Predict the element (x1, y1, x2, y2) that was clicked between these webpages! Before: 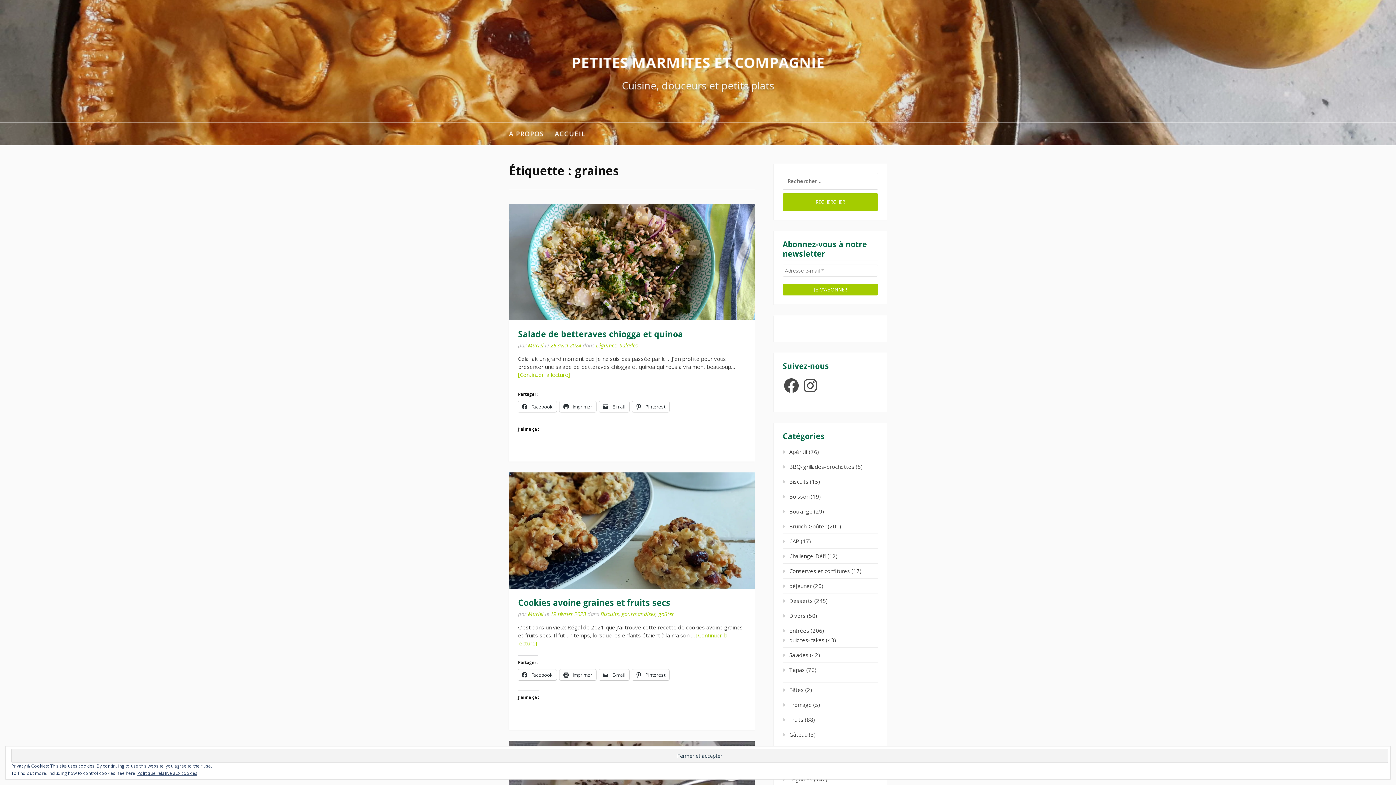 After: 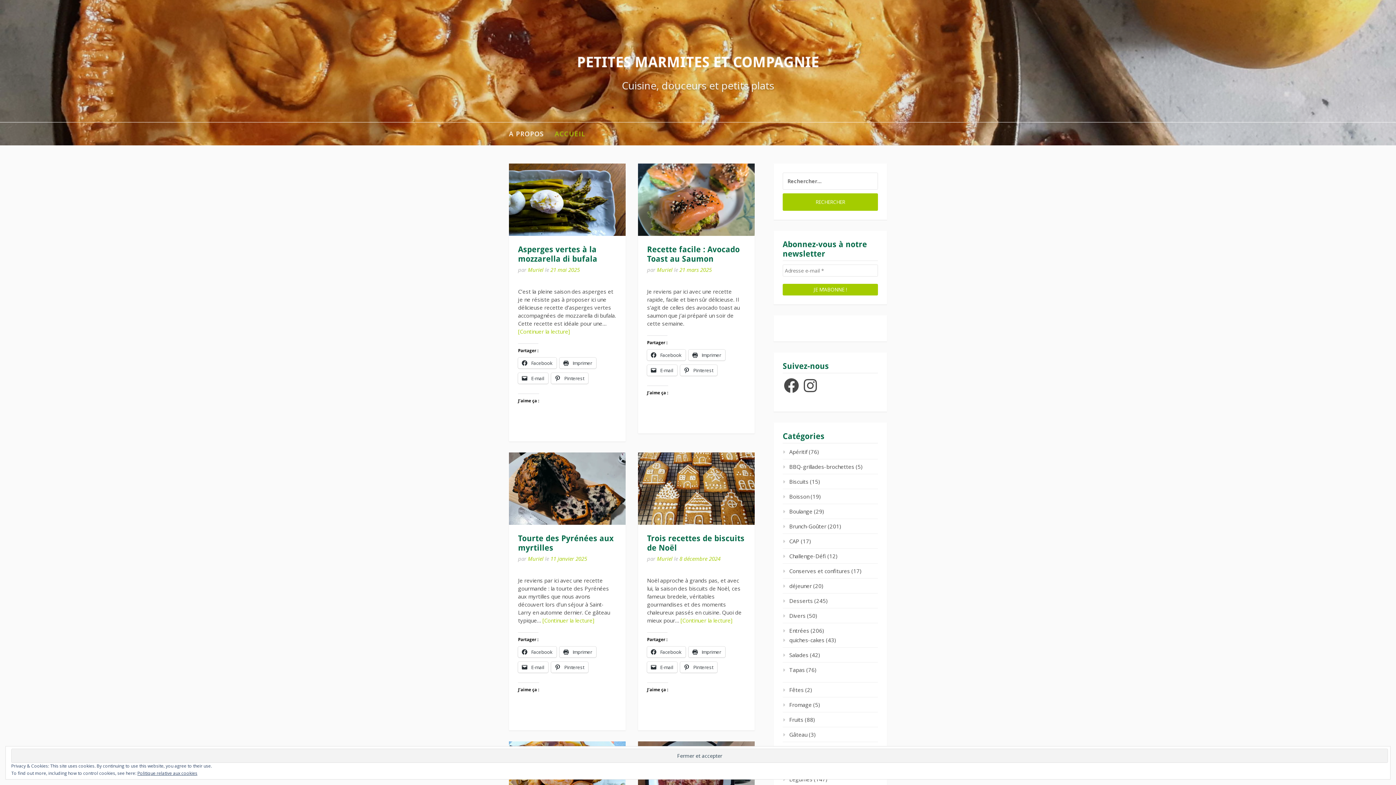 Action: label: PETITES MARMITES ET COMPAGNIE bbox: (571, 52, 824, 72)